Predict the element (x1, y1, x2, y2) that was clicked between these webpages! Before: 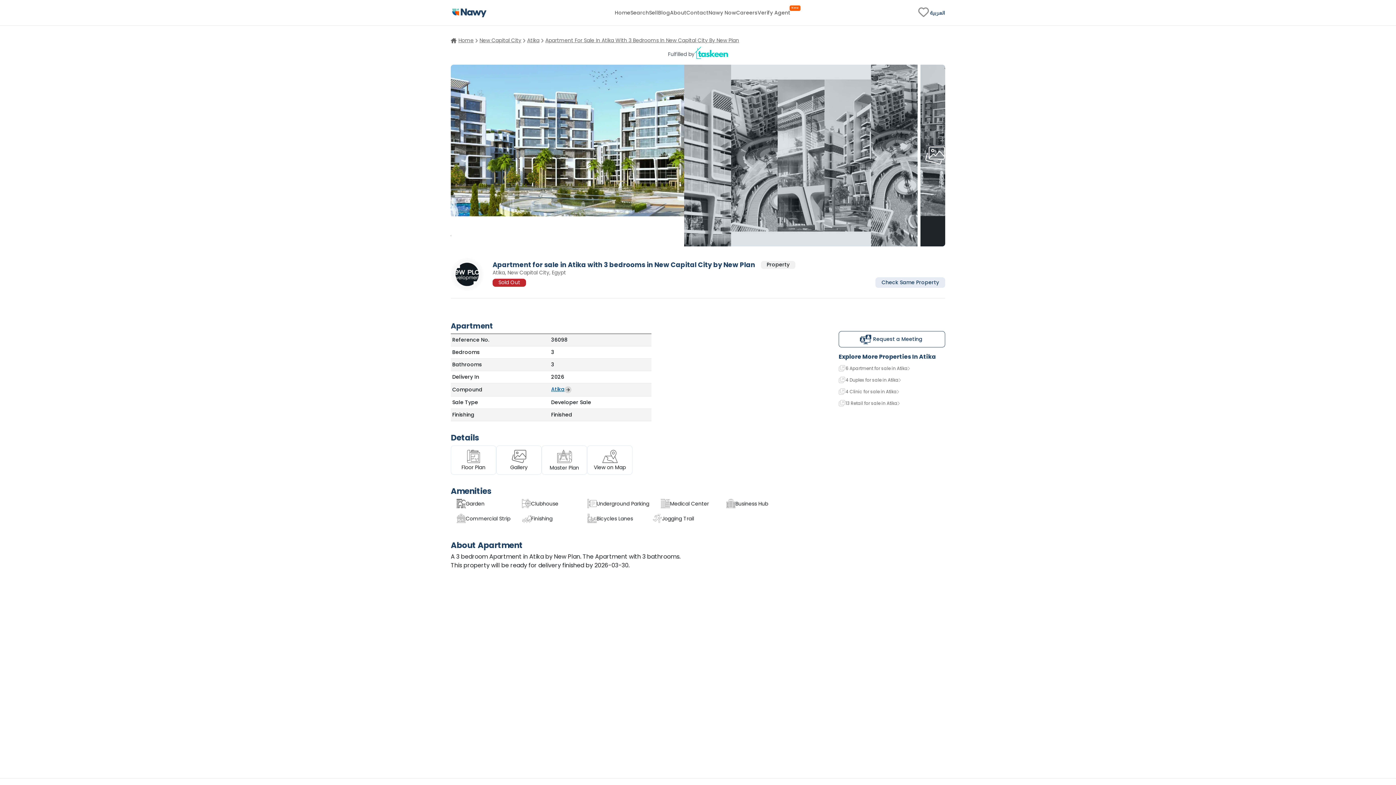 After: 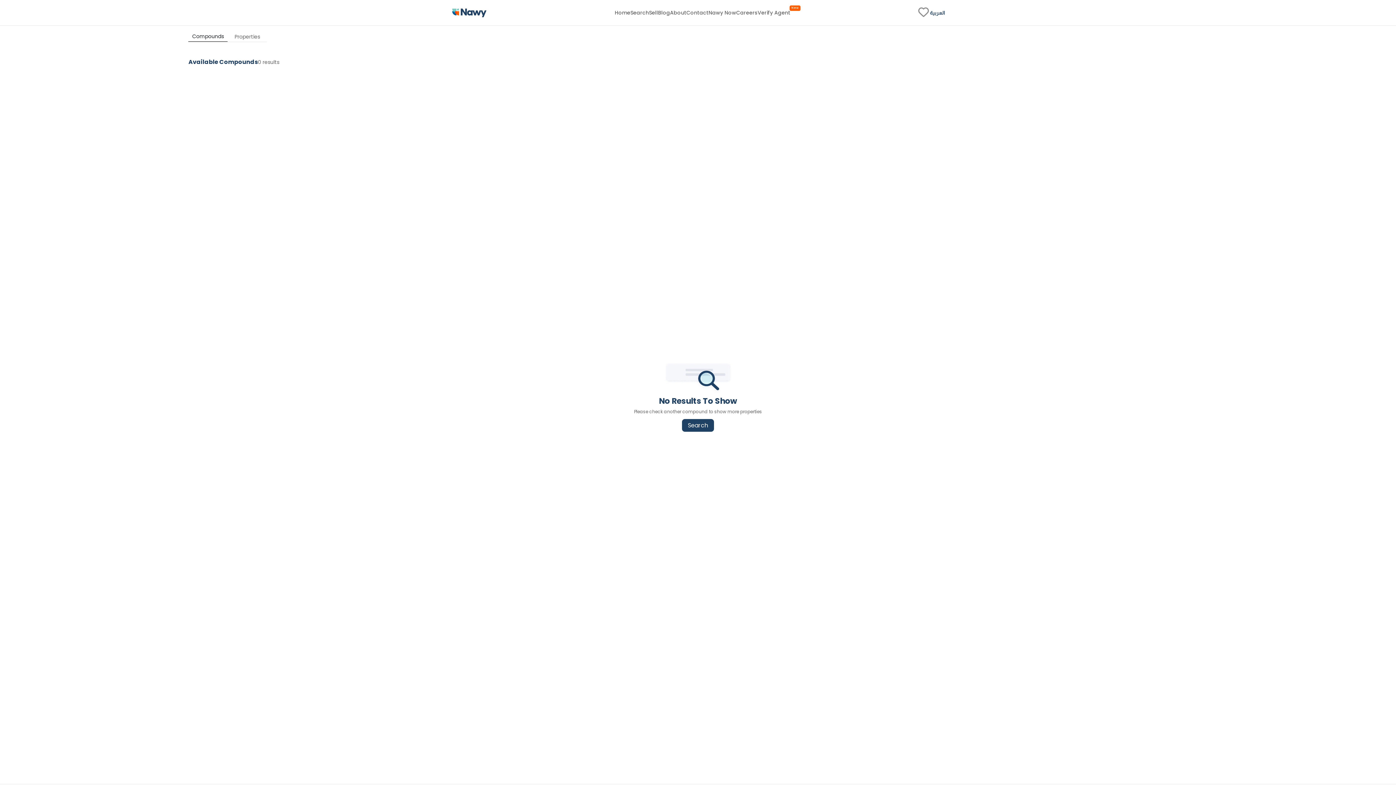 Action: bbox: (917, 5, 930, 19) label: fav-link